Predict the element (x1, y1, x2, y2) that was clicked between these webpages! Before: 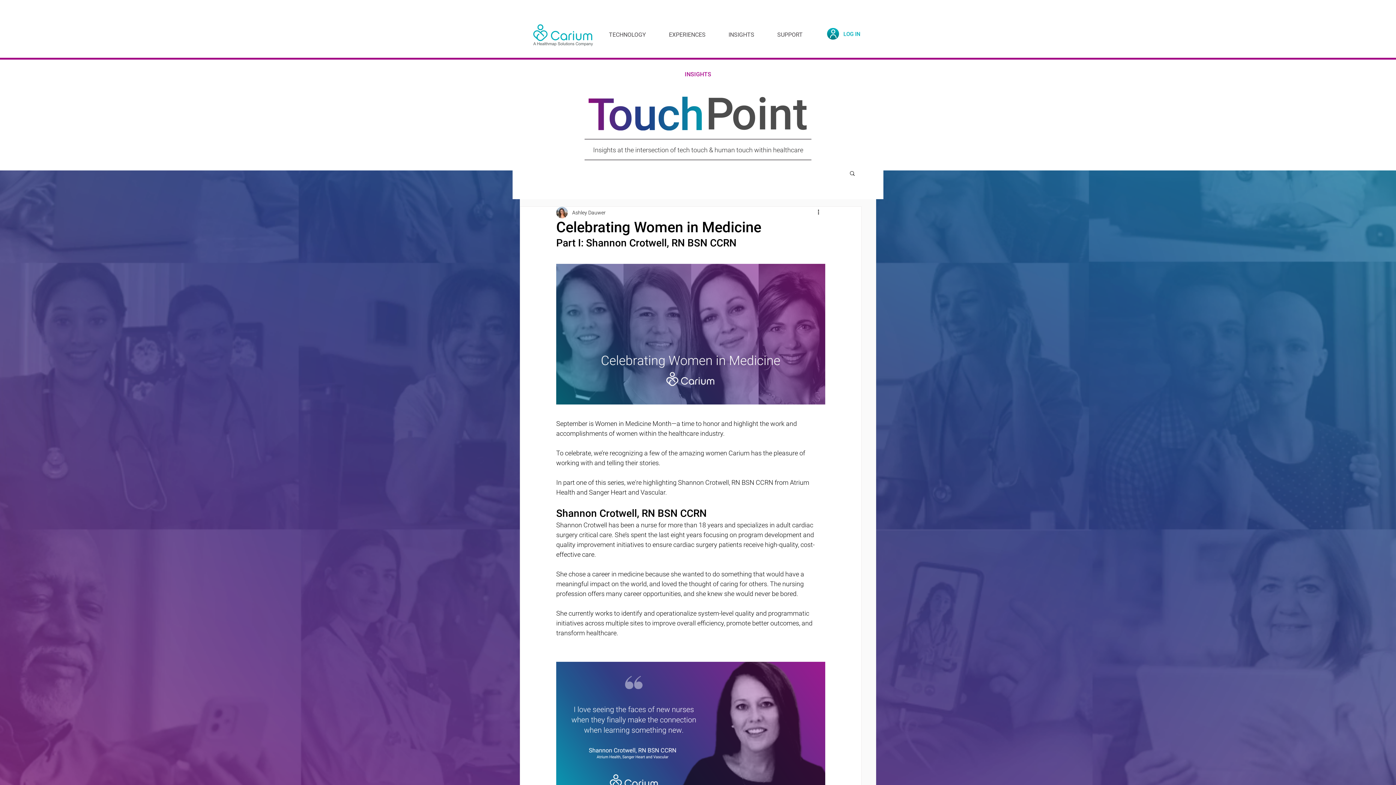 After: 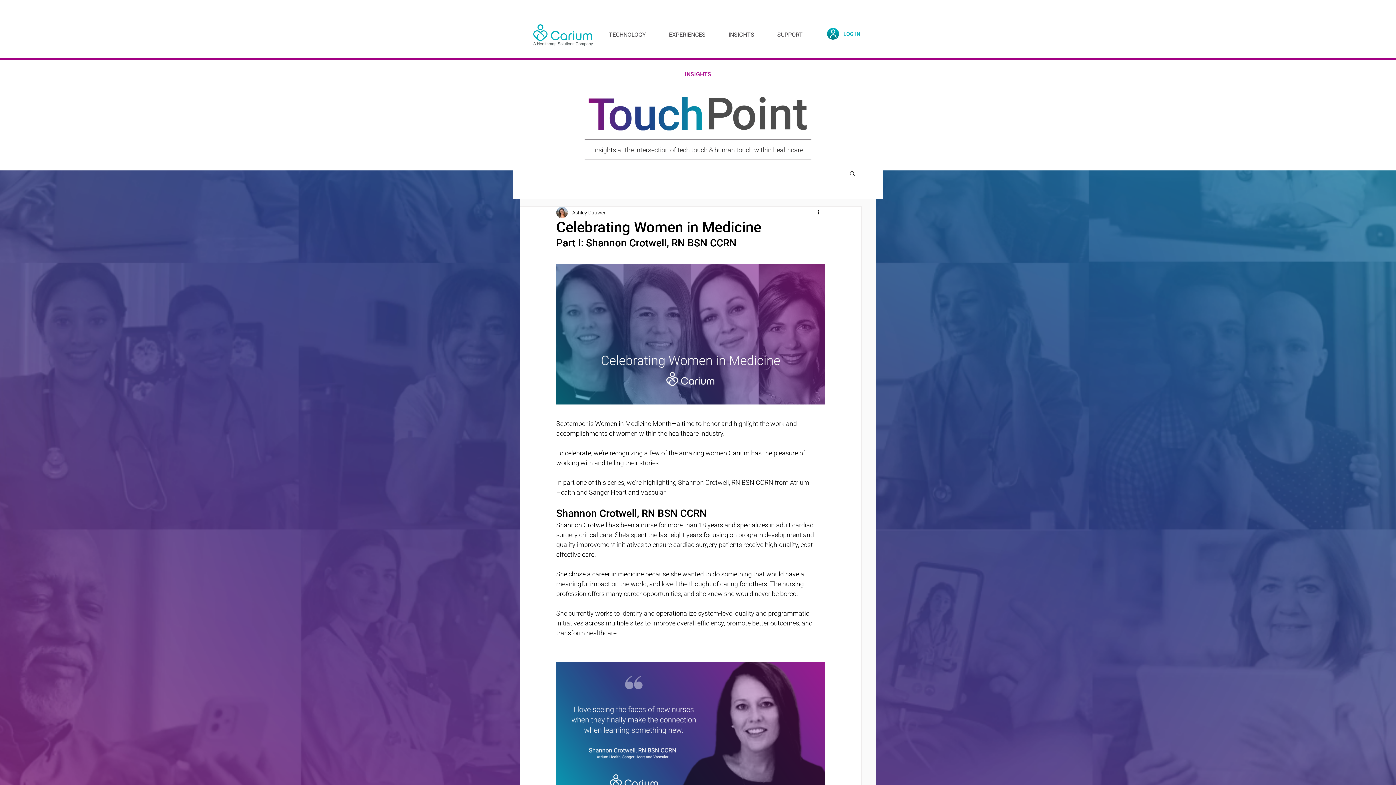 Action: bbox: (849, 170, 856, 176) label: Search